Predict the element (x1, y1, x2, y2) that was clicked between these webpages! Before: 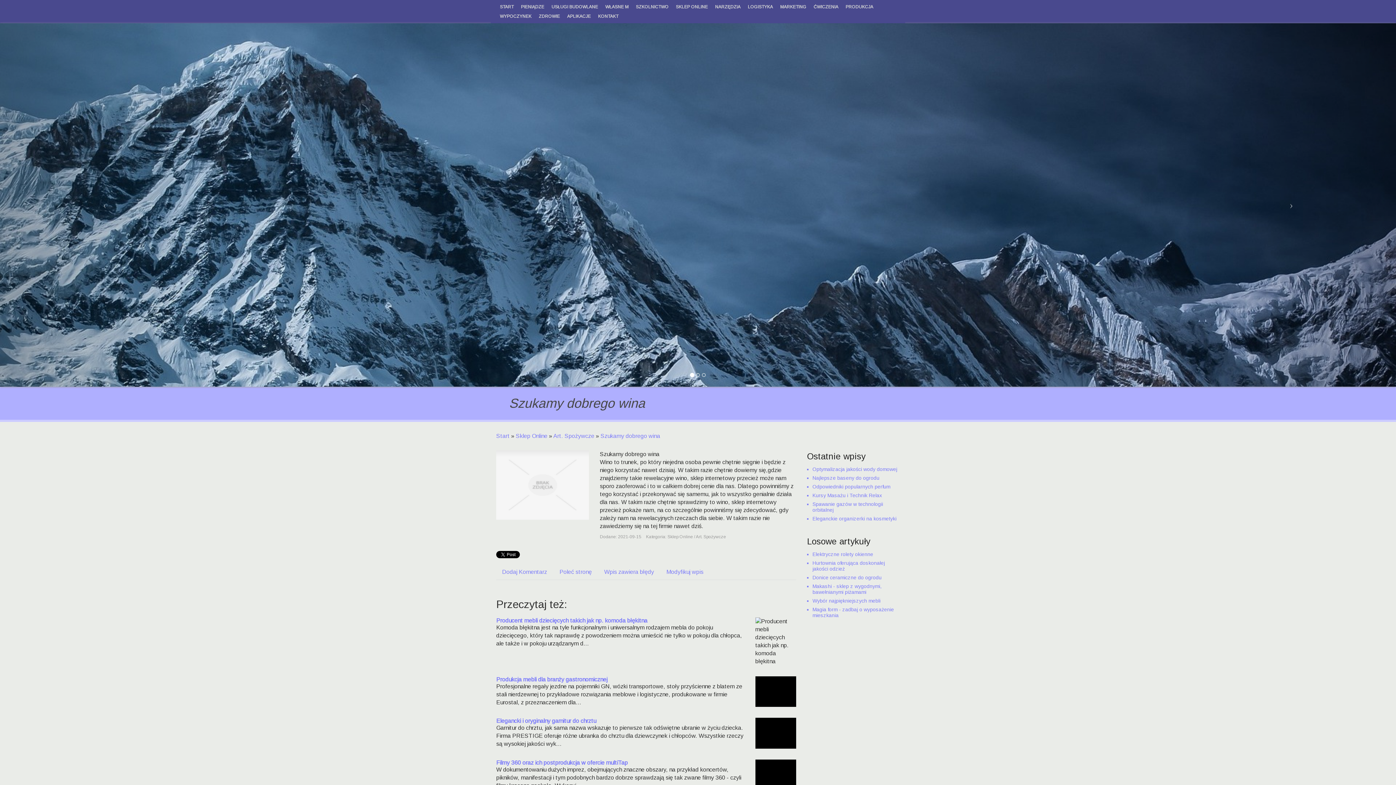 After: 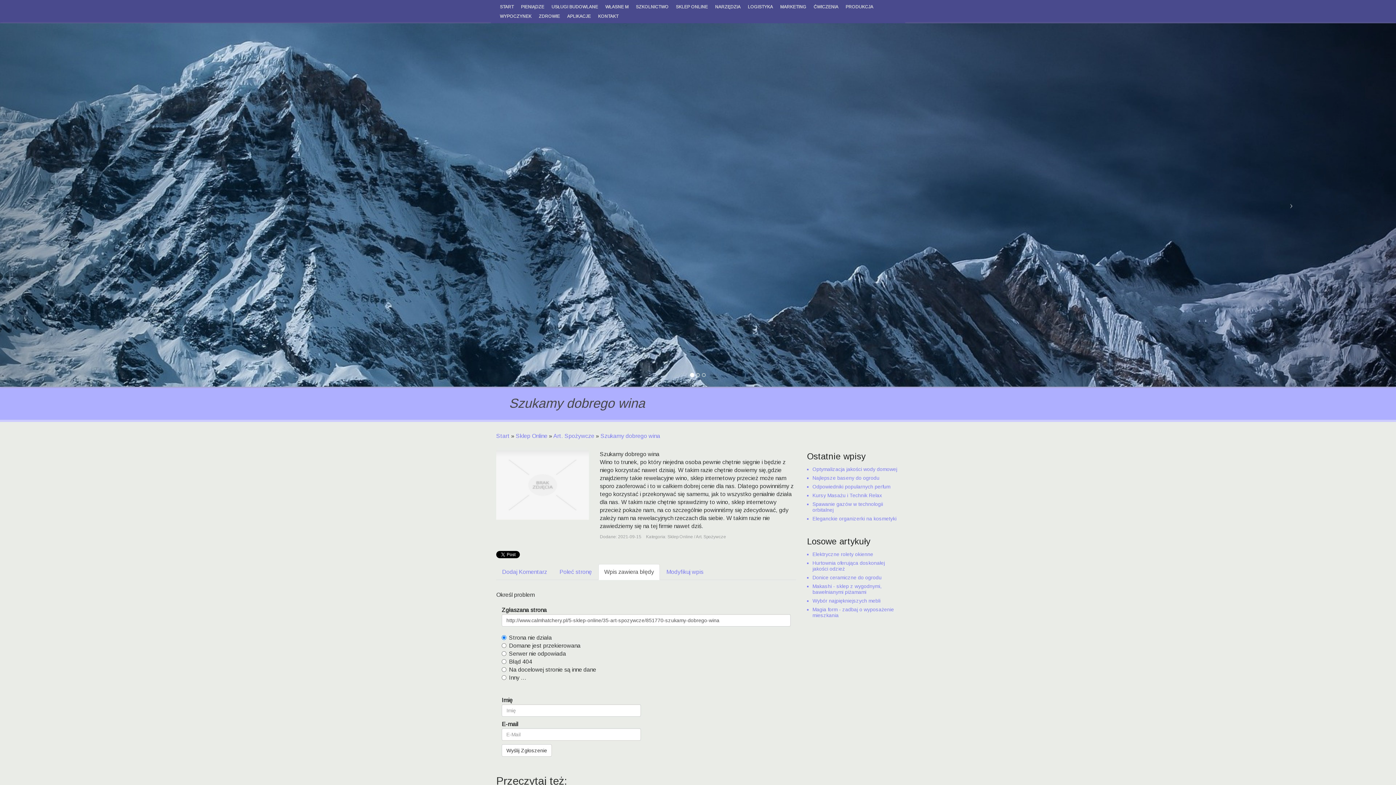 Action: bbox: (598, 564, 660, 580) label: Wpis zawiera błędy